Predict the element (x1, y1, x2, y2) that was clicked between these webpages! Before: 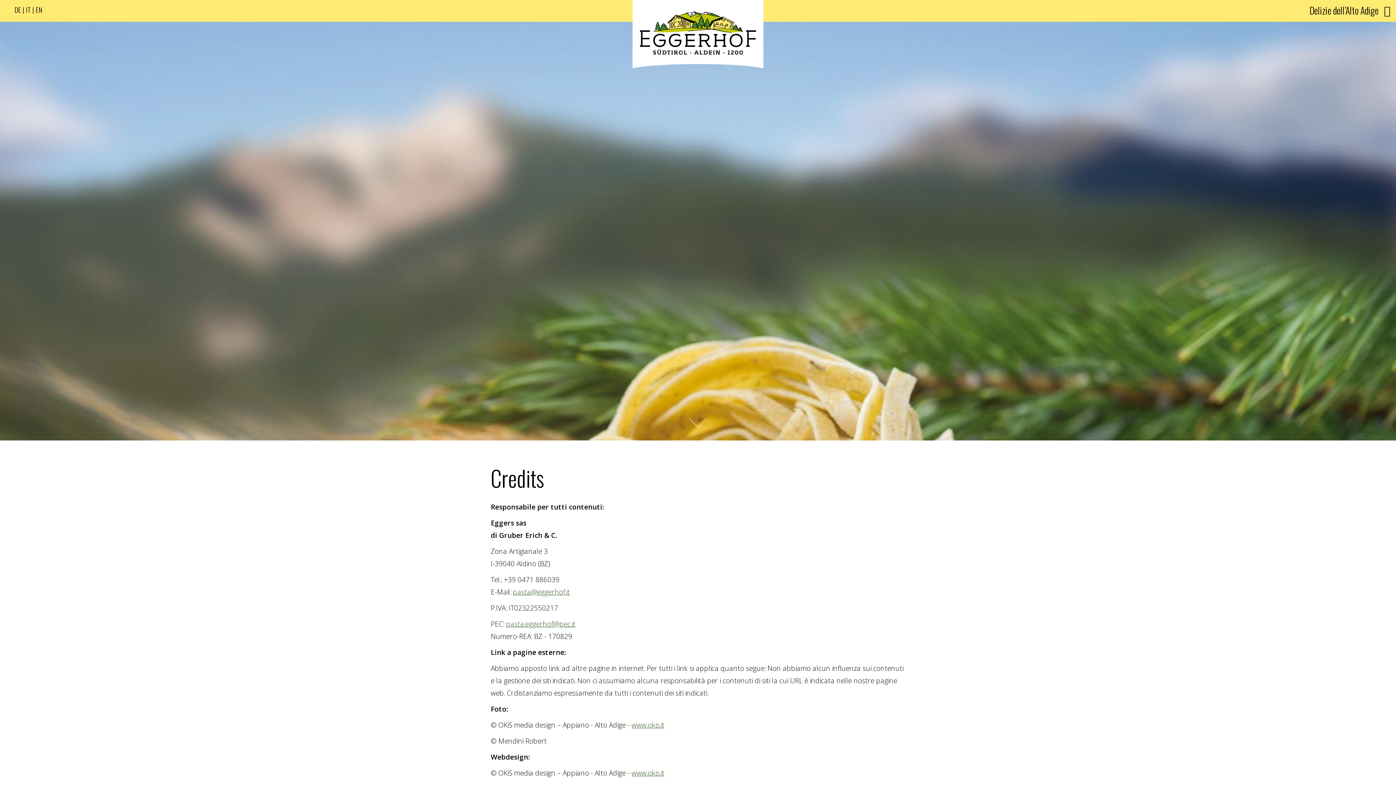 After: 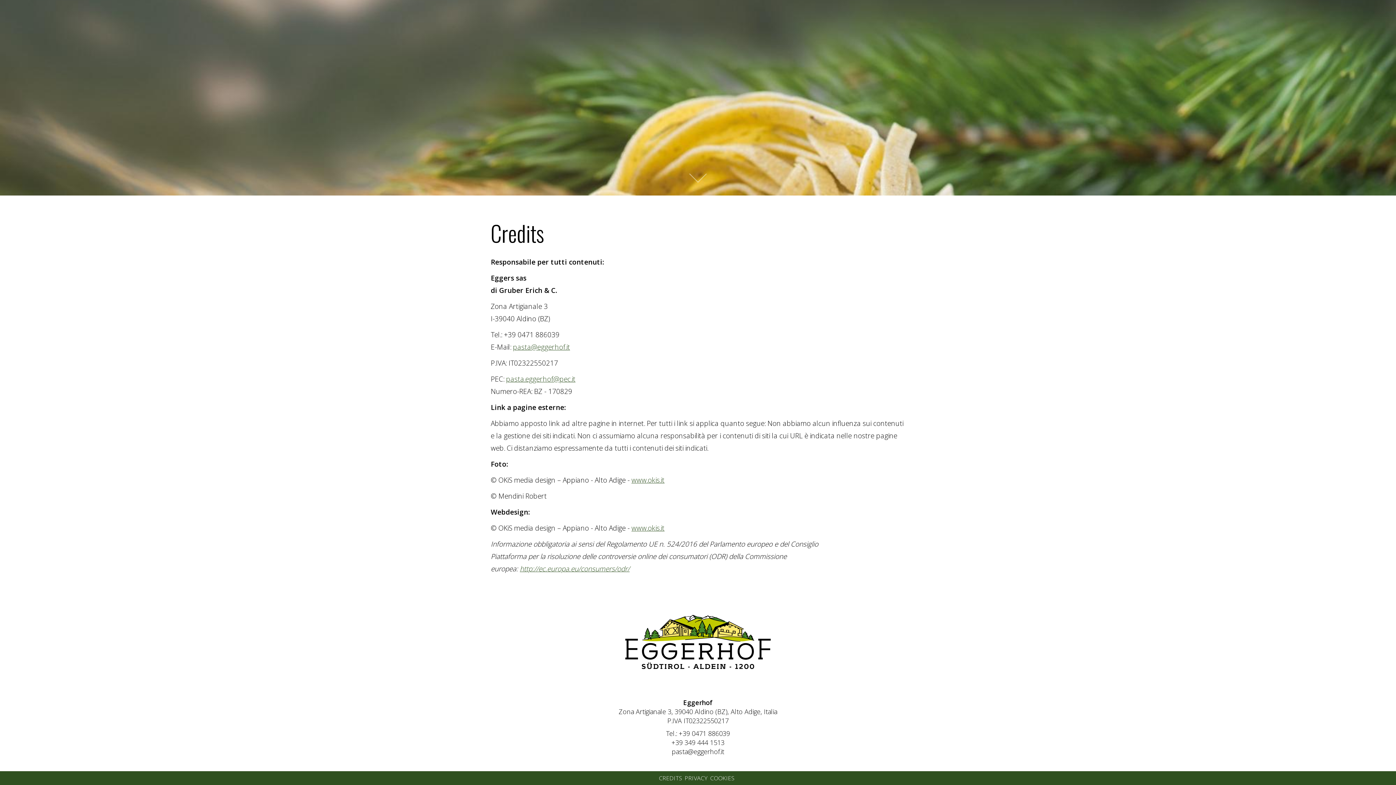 Action: bbox: (689, 418, 707, 438)